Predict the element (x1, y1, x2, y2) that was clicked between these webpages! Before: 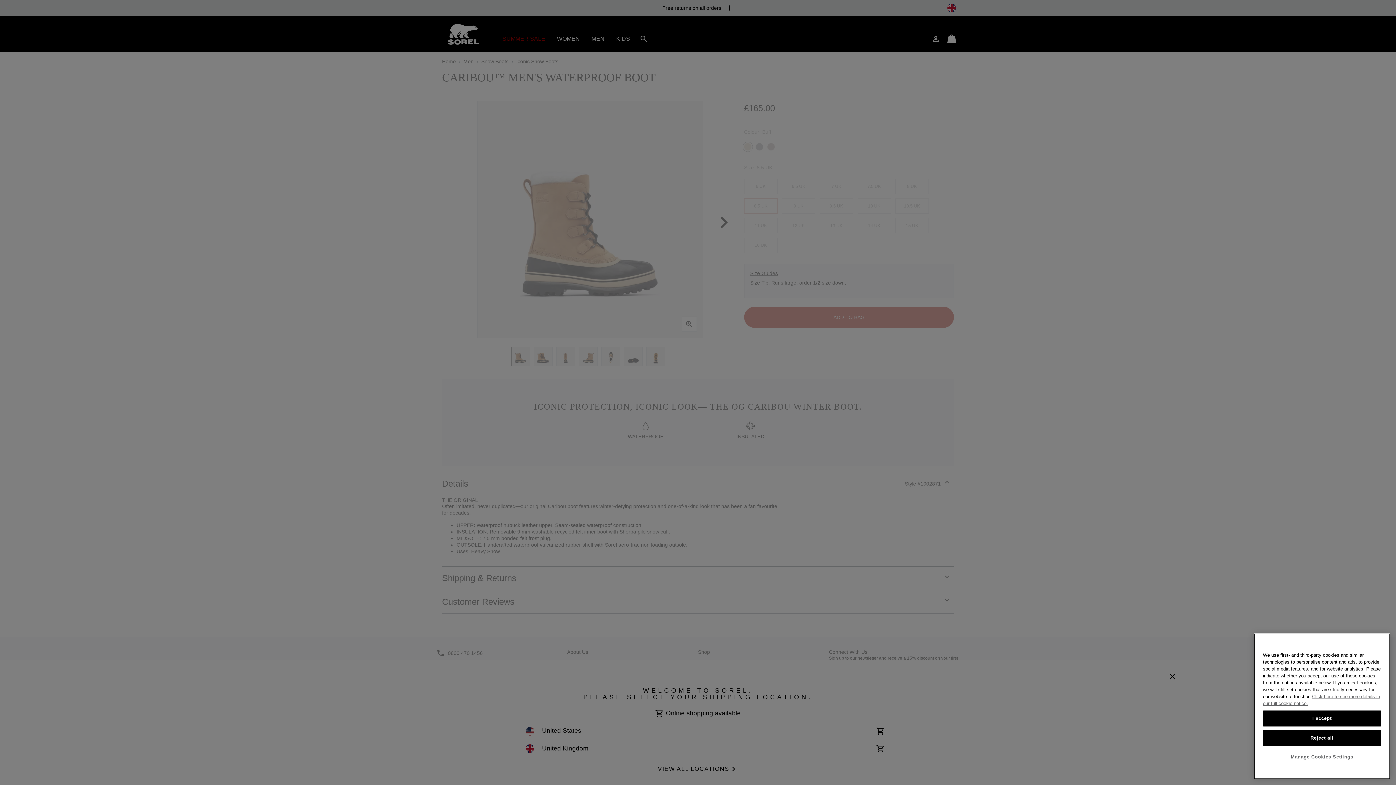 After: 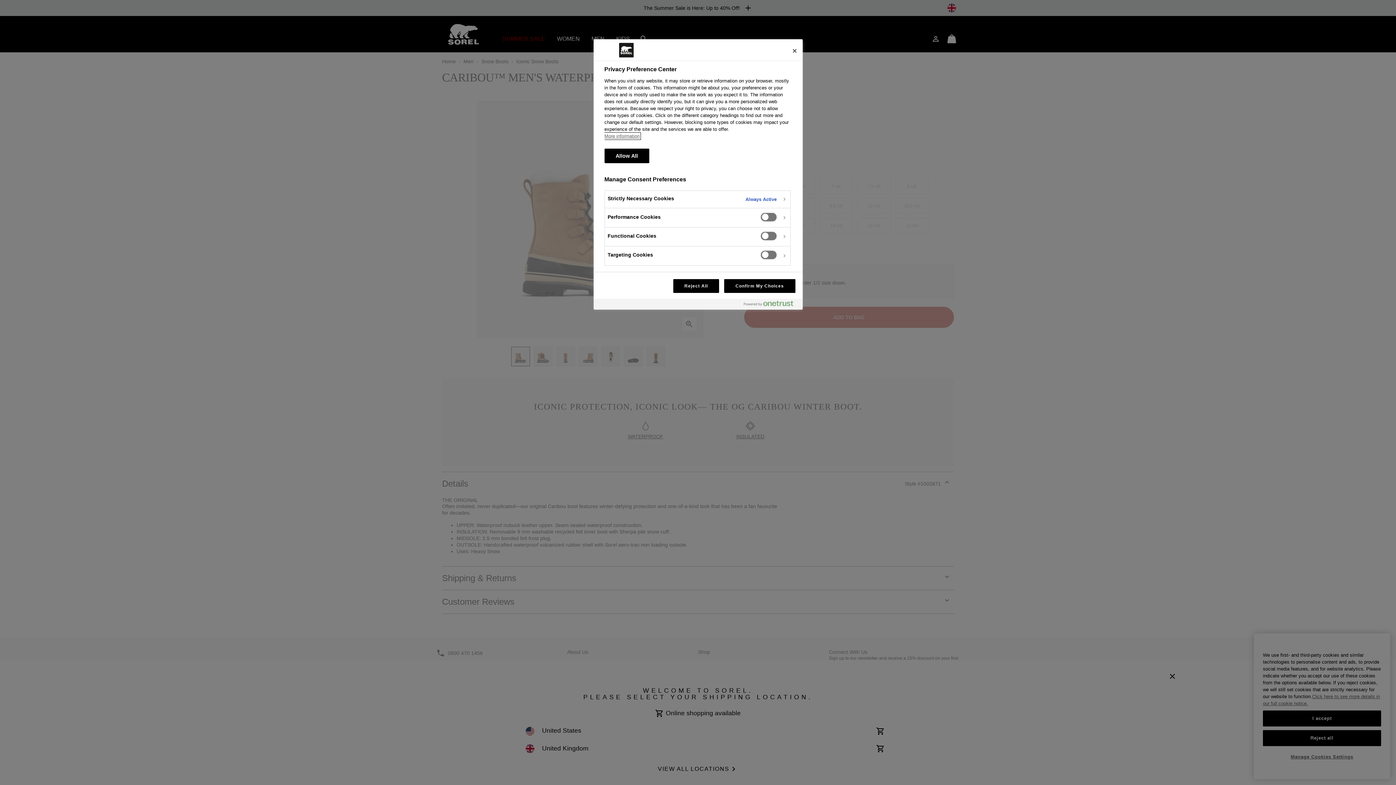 Action: label: Manage Cookies Settings bbox: (1263, 756, 1381, 771)